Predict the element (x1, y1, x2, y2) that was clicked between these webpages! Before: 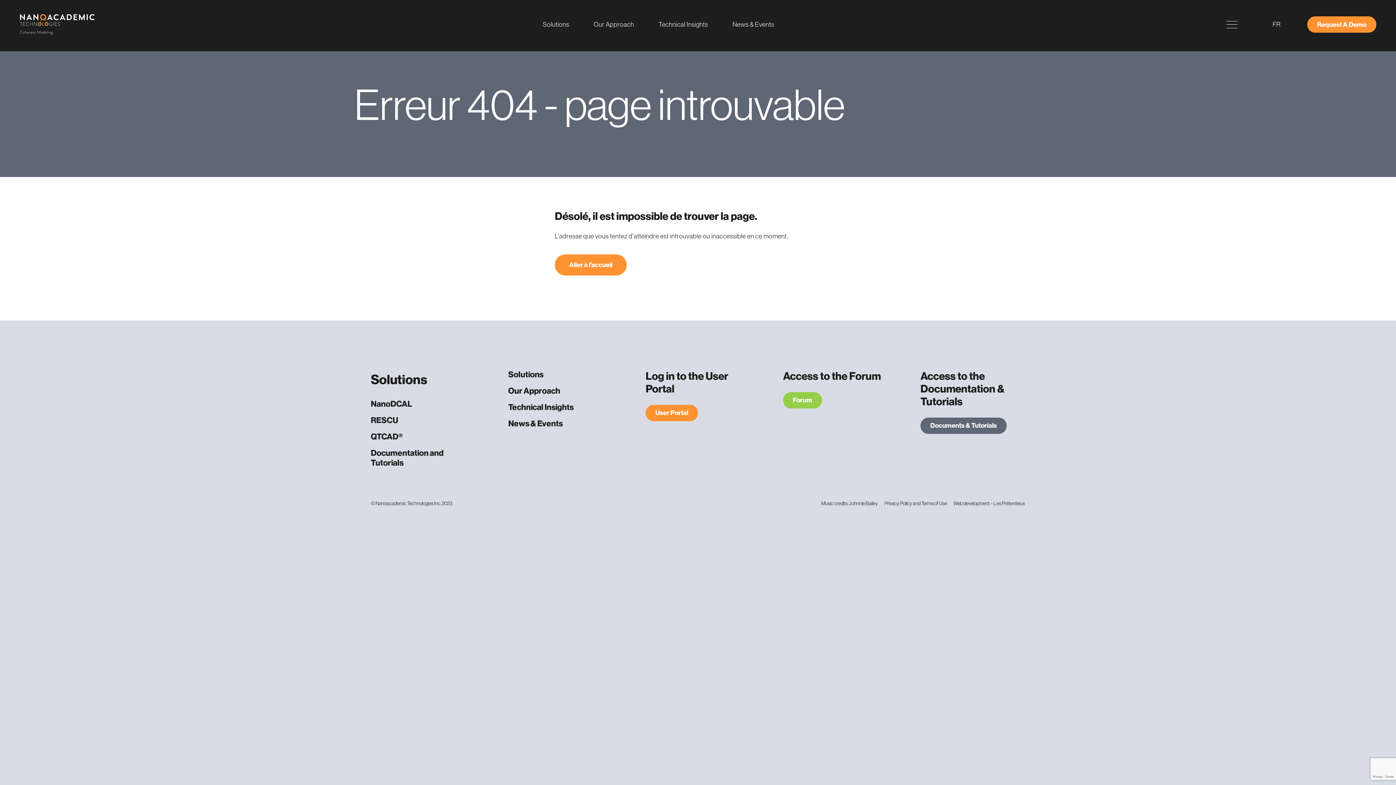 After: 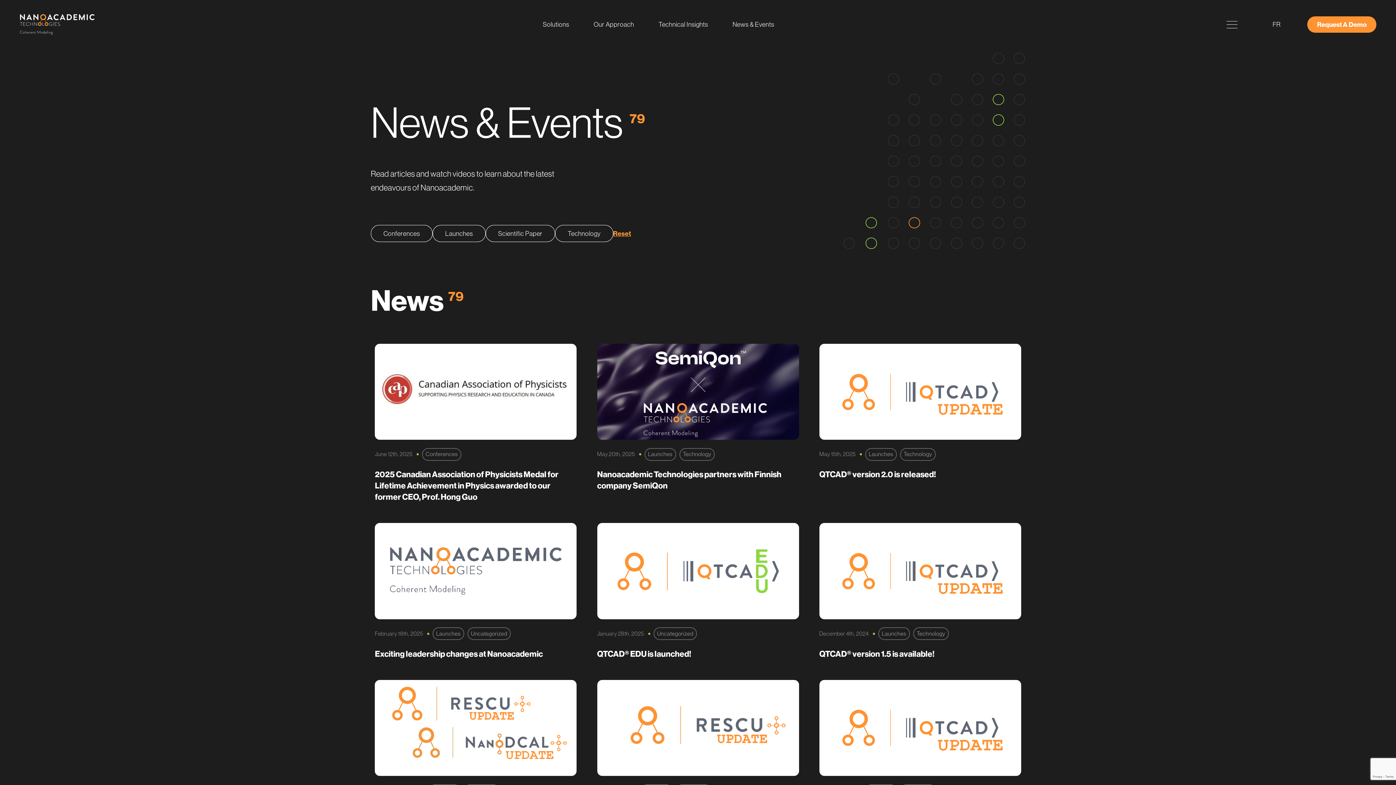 Action: bbox: (508, 418, 562, 428) label: News & Events